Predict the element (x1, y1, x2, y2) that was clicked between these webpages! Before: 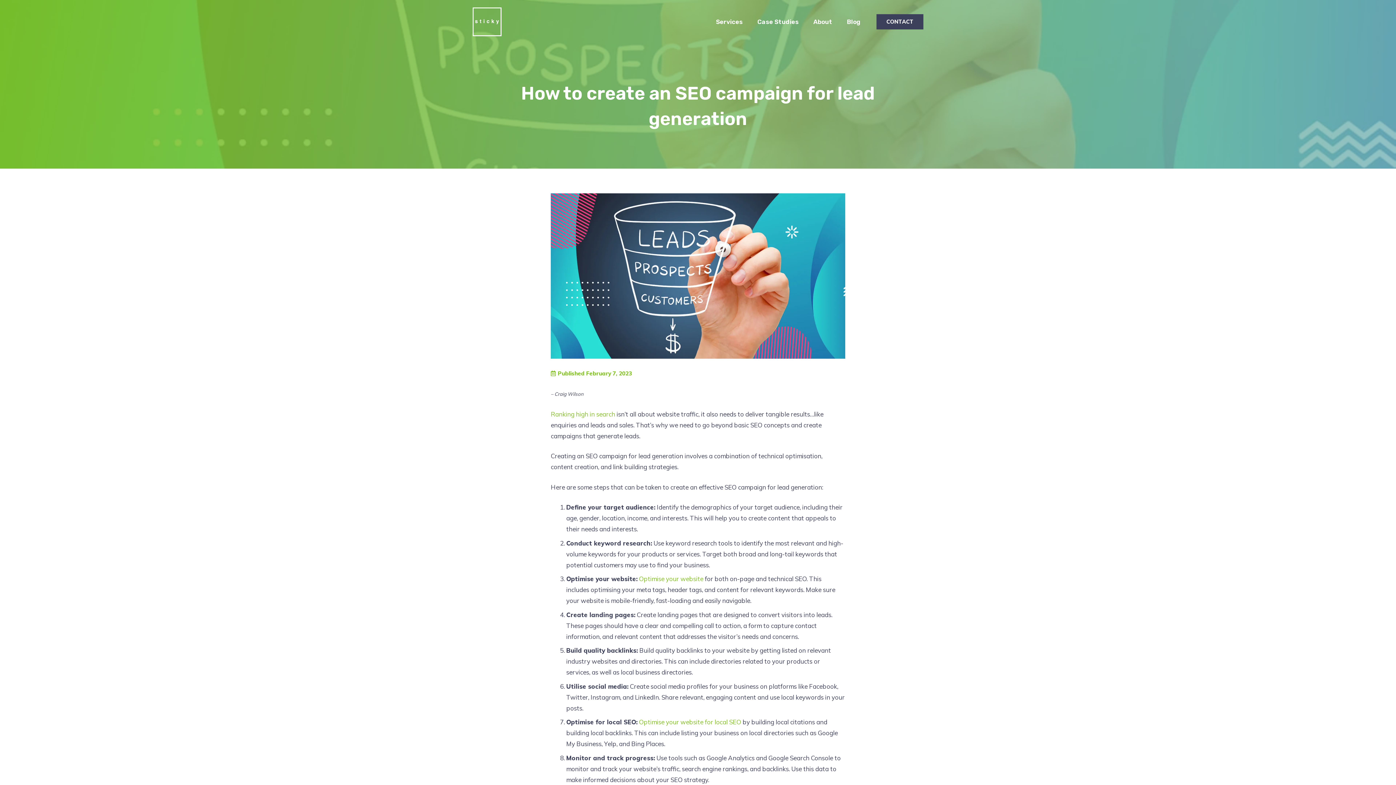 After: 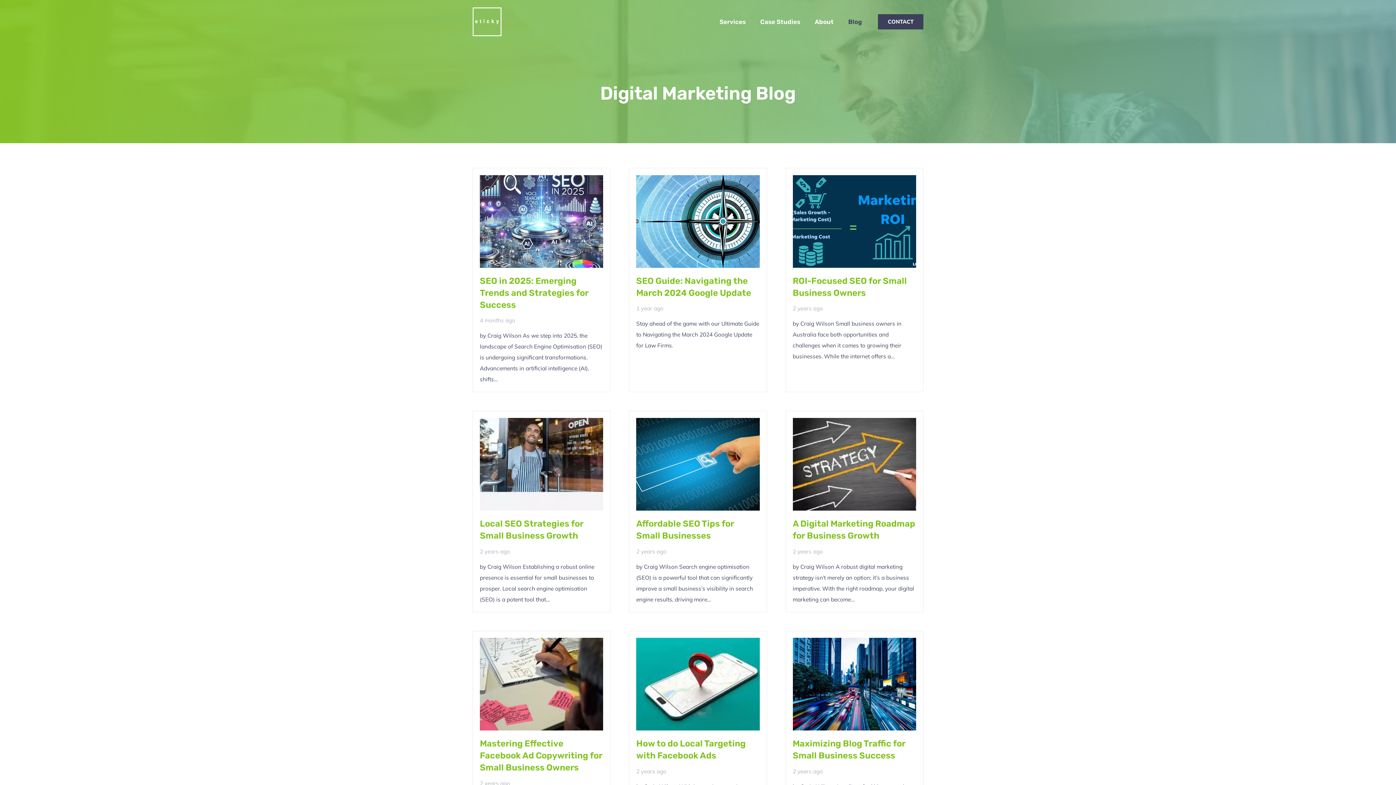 Action: label: Blog bbox: (839, 0, 868, 43)